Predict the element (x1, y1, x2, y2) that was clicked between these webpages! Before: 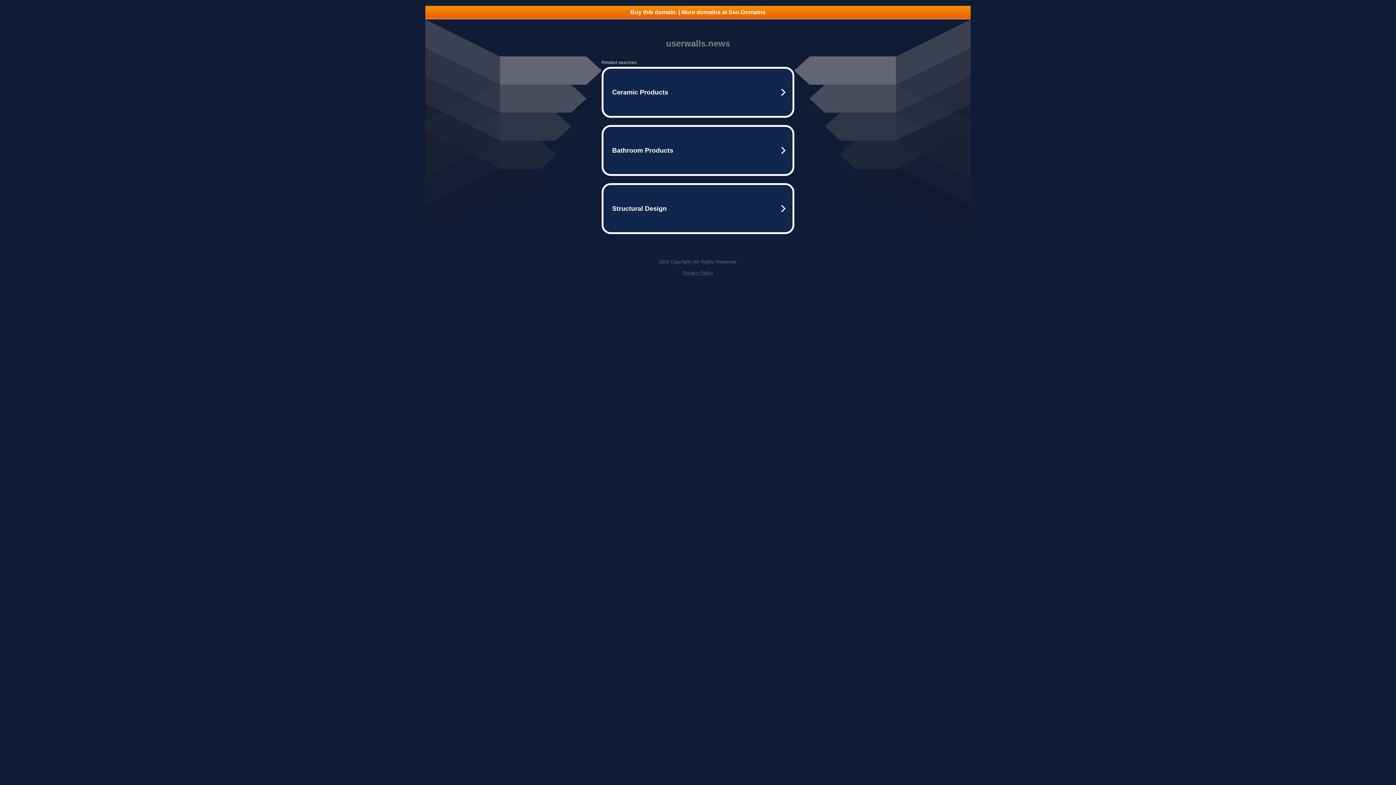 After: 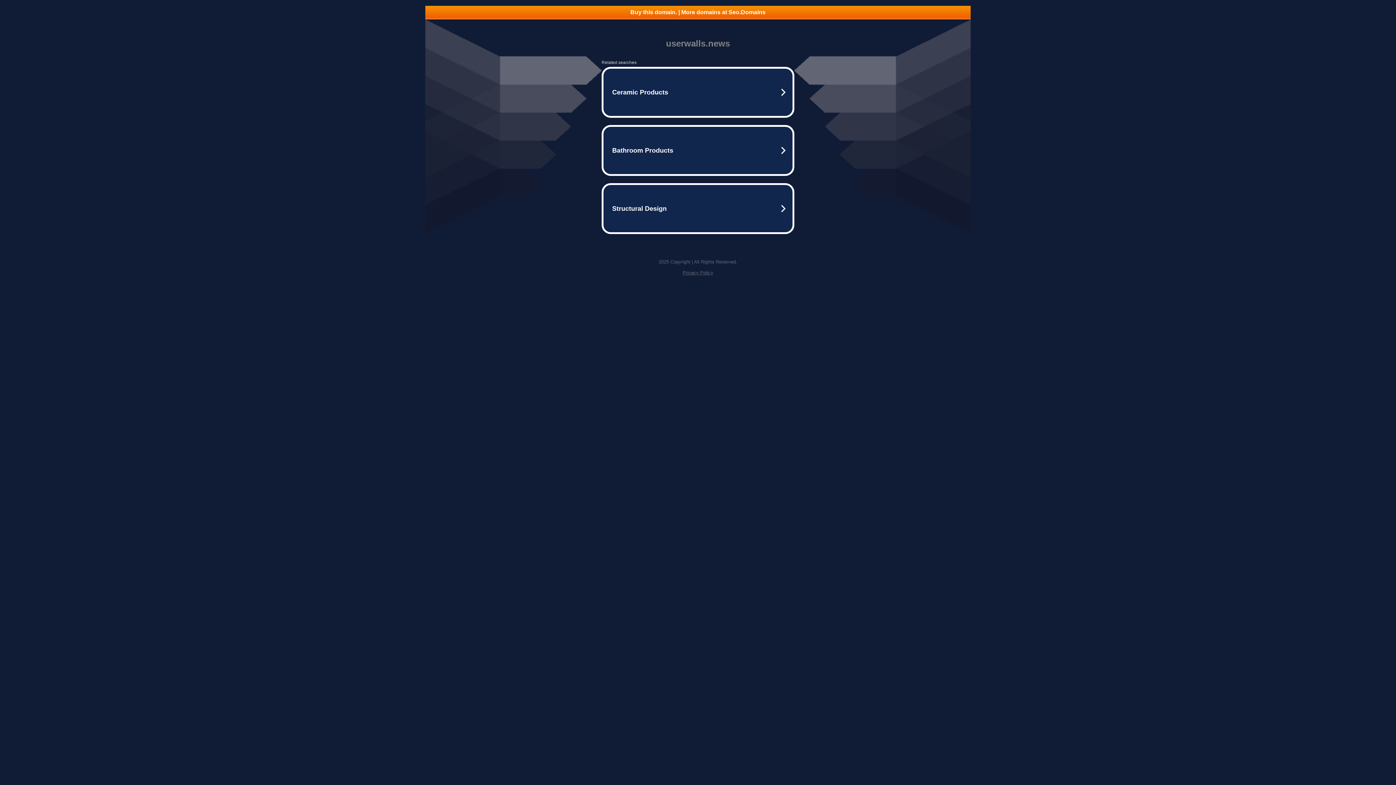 Action: bbox: (425, 5, 970, 18) label: Buy this domain. | More domains at Seo.Domains